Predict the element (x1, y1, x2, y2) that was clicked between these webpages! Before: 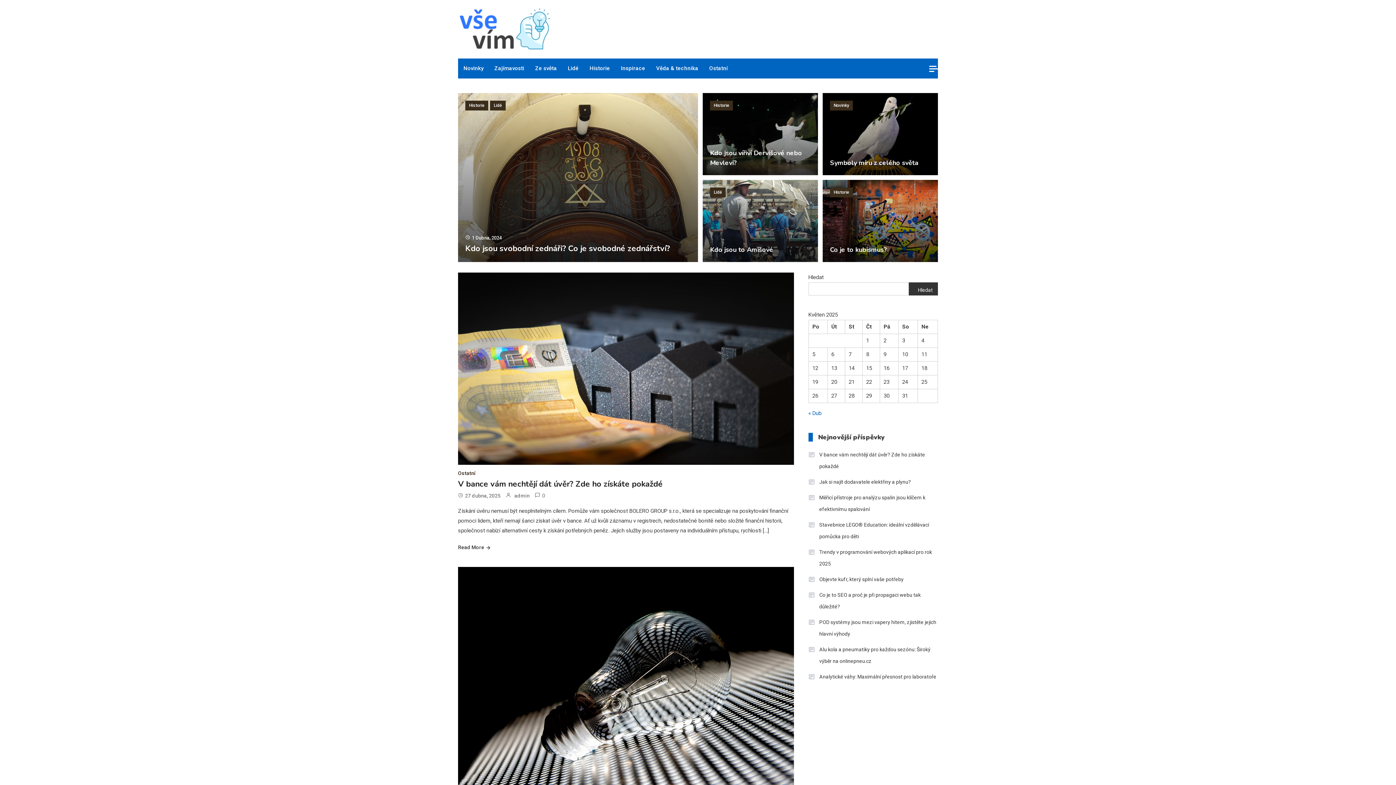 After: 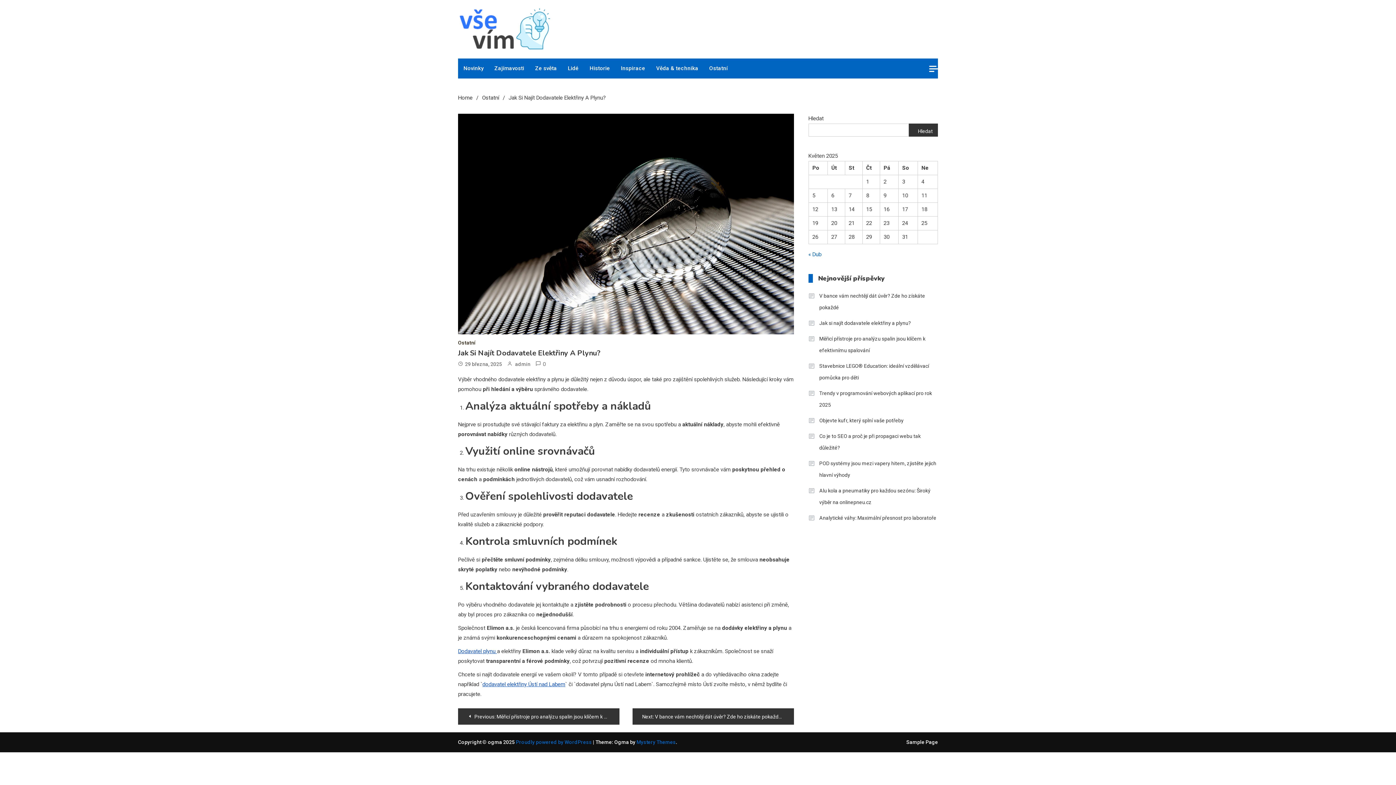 Action: bbox: (808, 476, 911, 488) label: Jak si najít dodavatele elektřiny a plynu?